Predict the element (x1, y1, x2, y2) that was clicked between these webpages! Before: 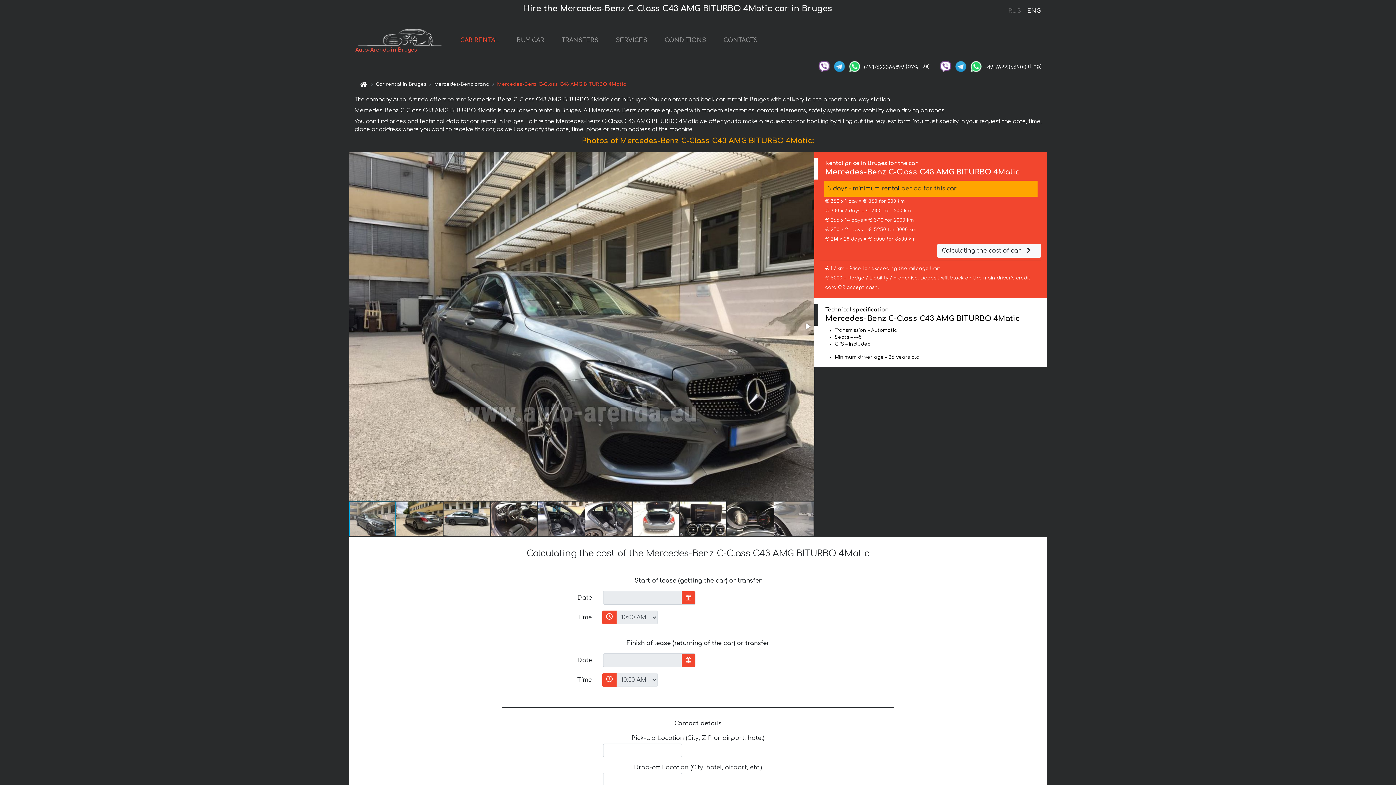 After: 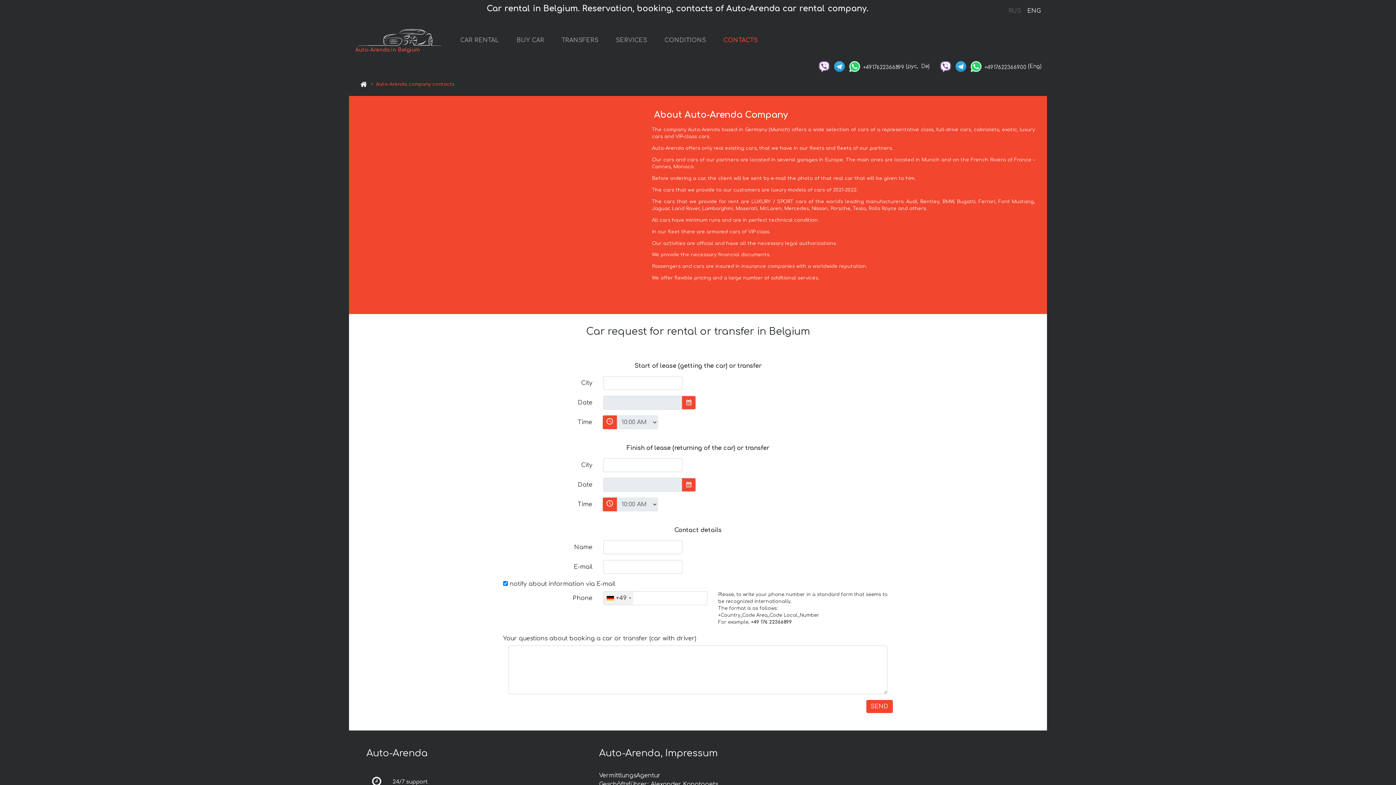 Action: bbox: (720, 33, 760, 48) label: CONTACTS